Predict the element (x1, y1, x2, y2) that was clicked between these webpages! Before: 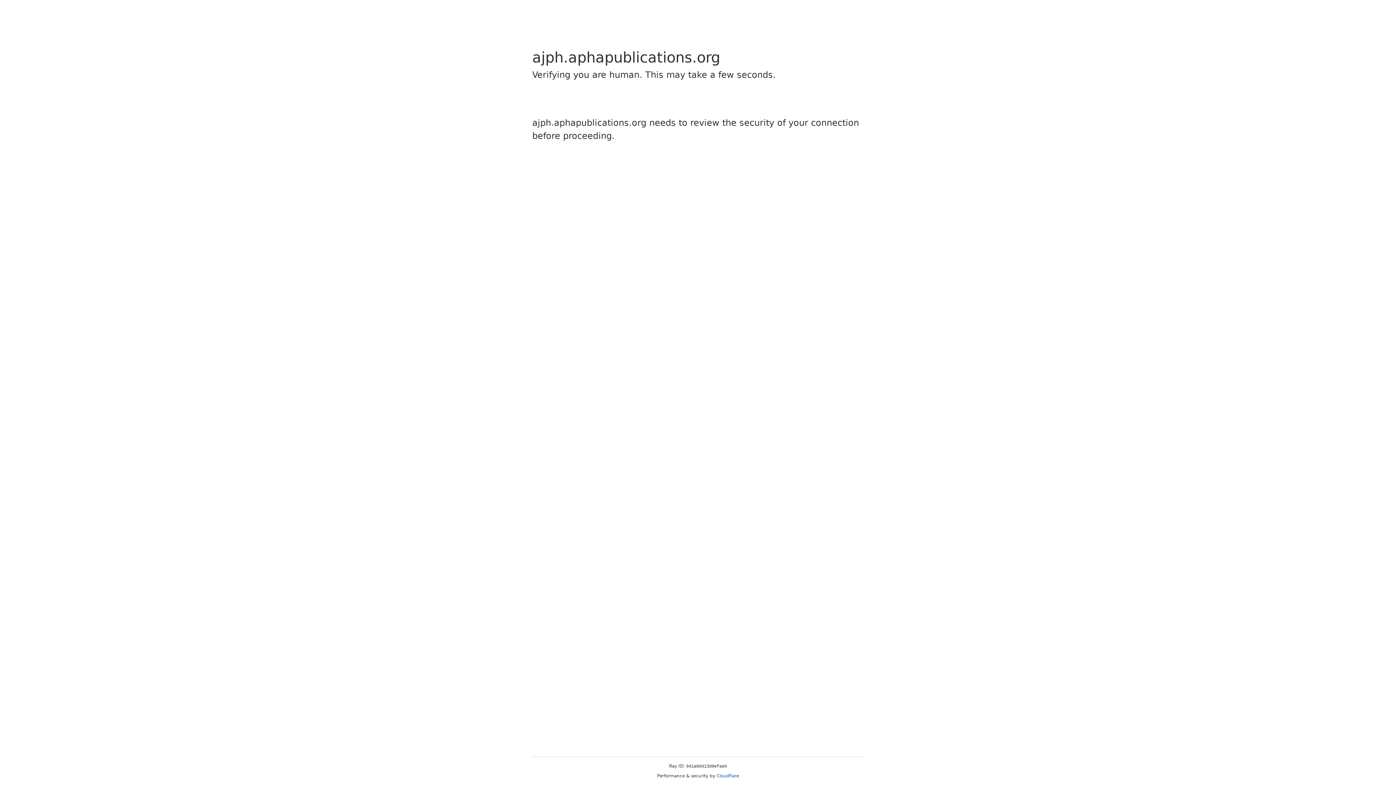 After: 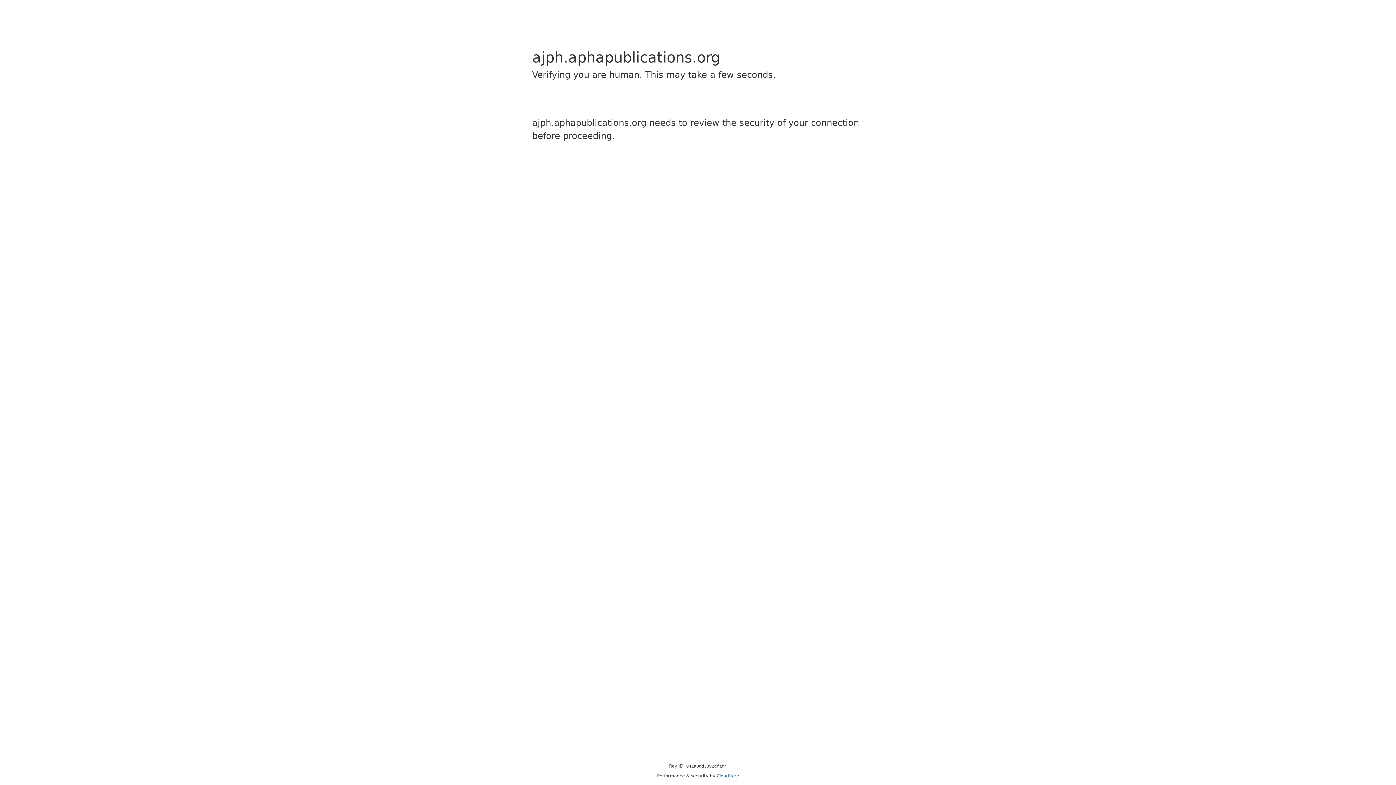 Action: bbox: (716, 773, 739, 778) label: Cloudflare